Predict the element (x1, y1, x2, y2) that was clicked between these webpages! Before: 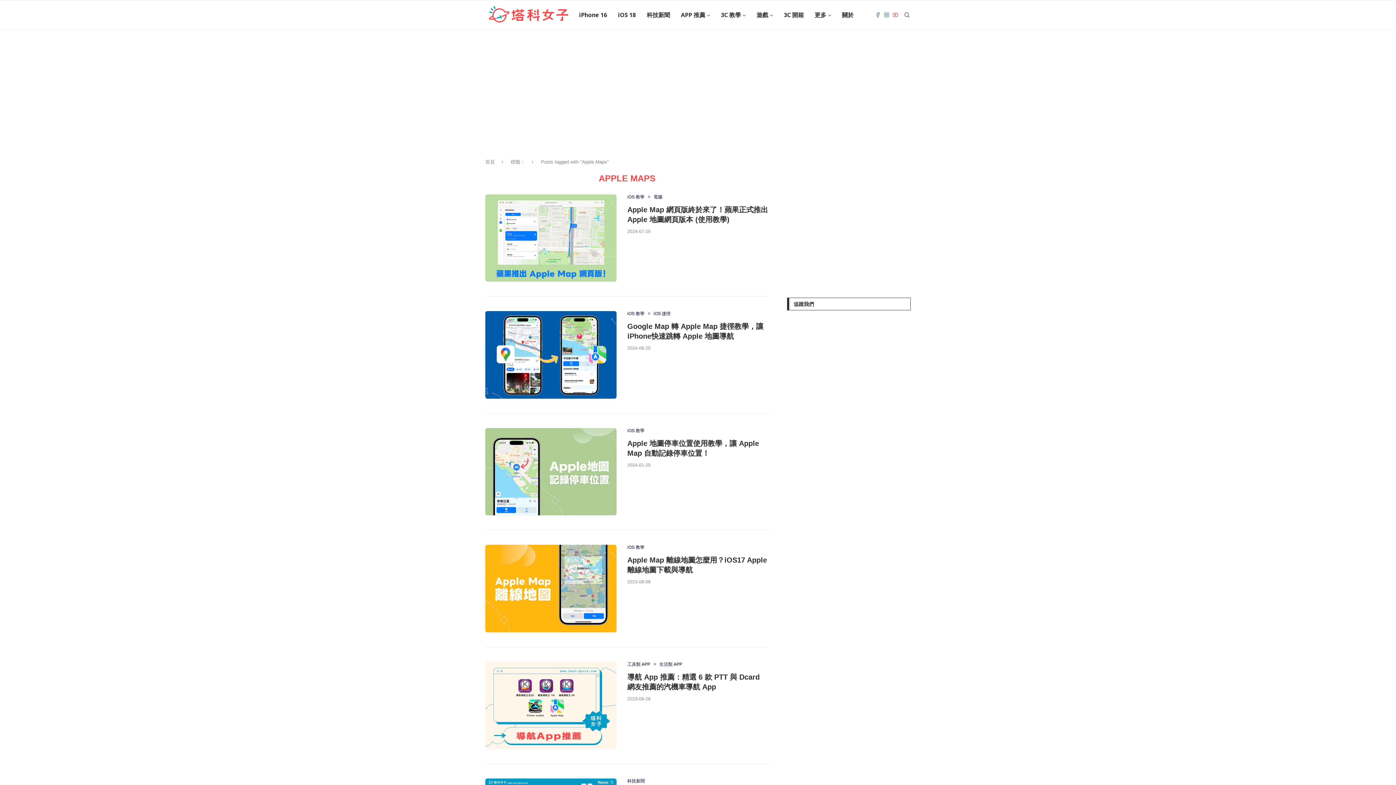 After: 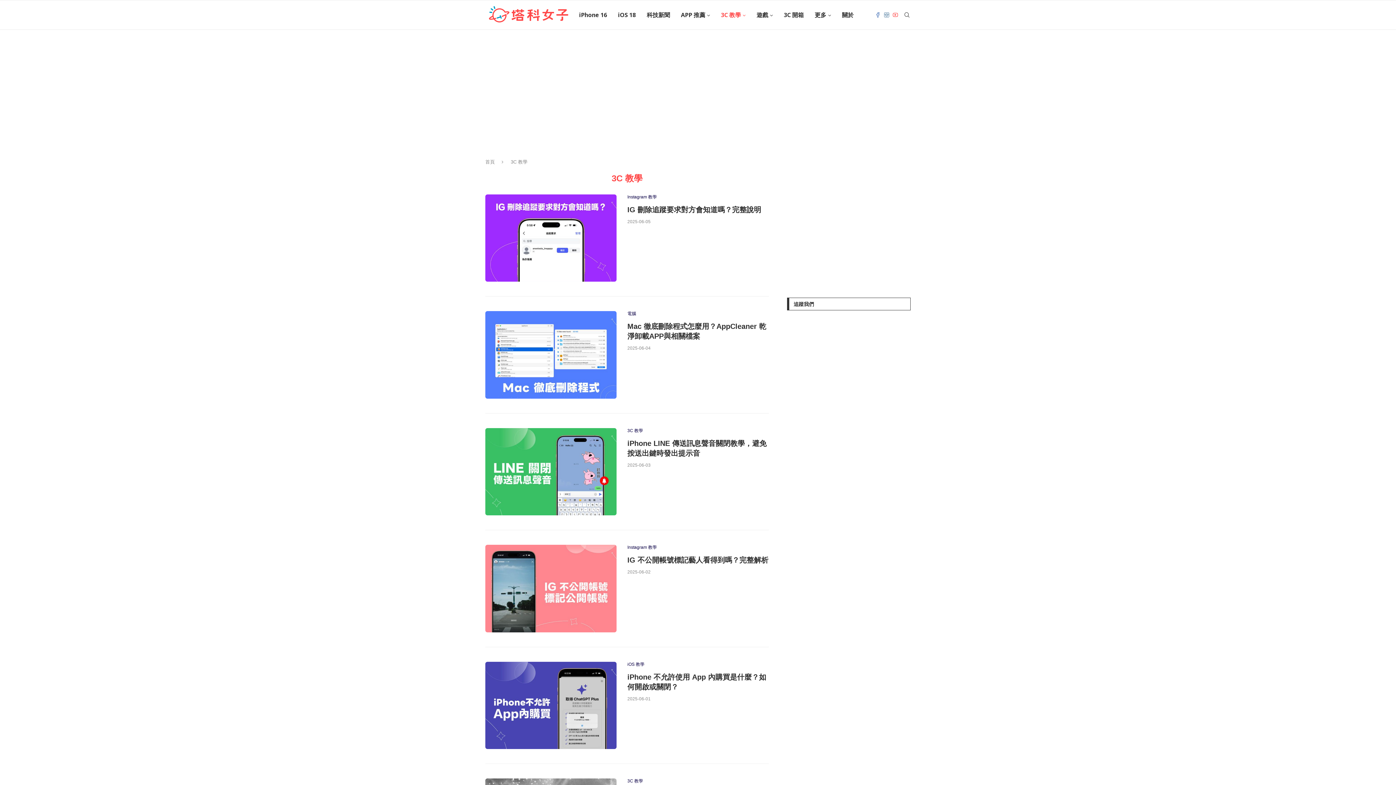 Action: bbox: (721, 0, 745, 30) label: 3C 教學